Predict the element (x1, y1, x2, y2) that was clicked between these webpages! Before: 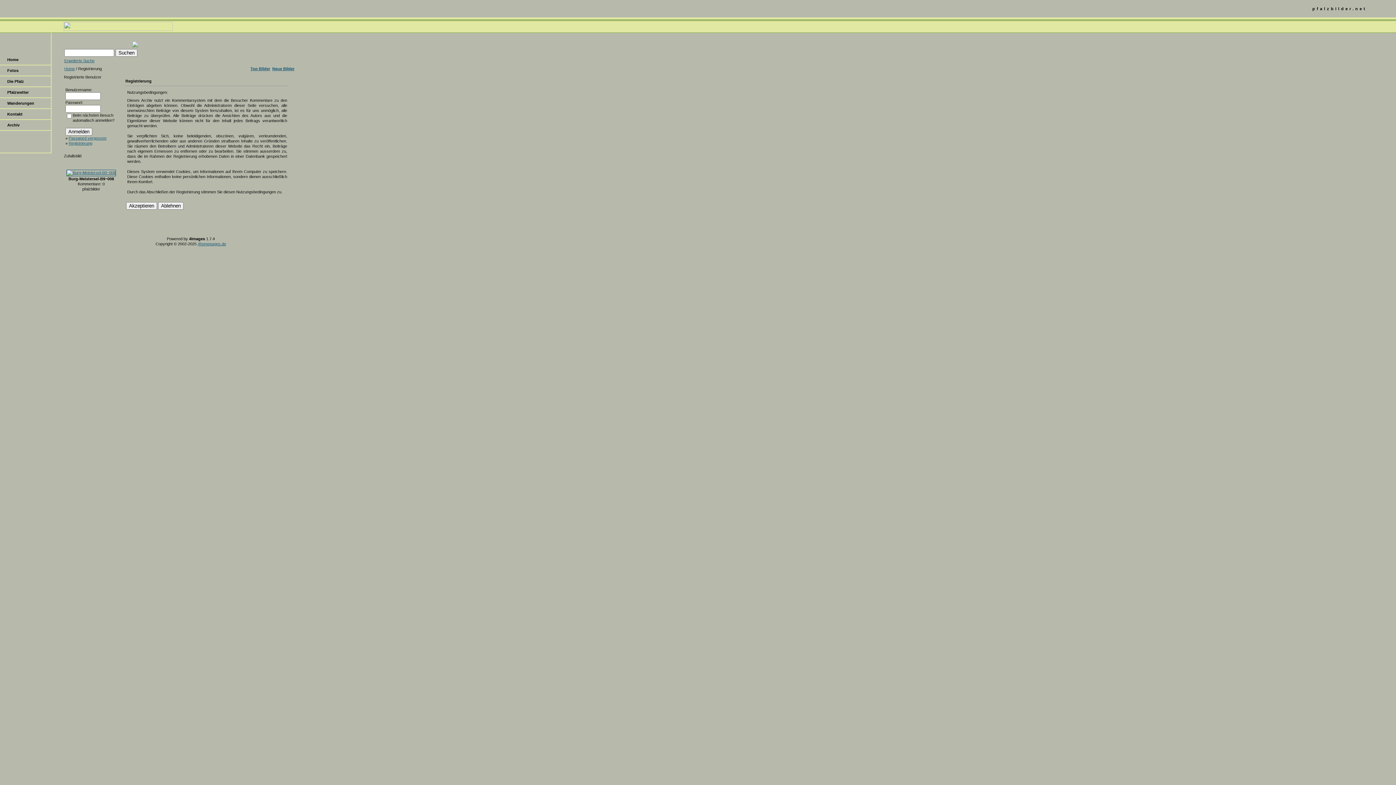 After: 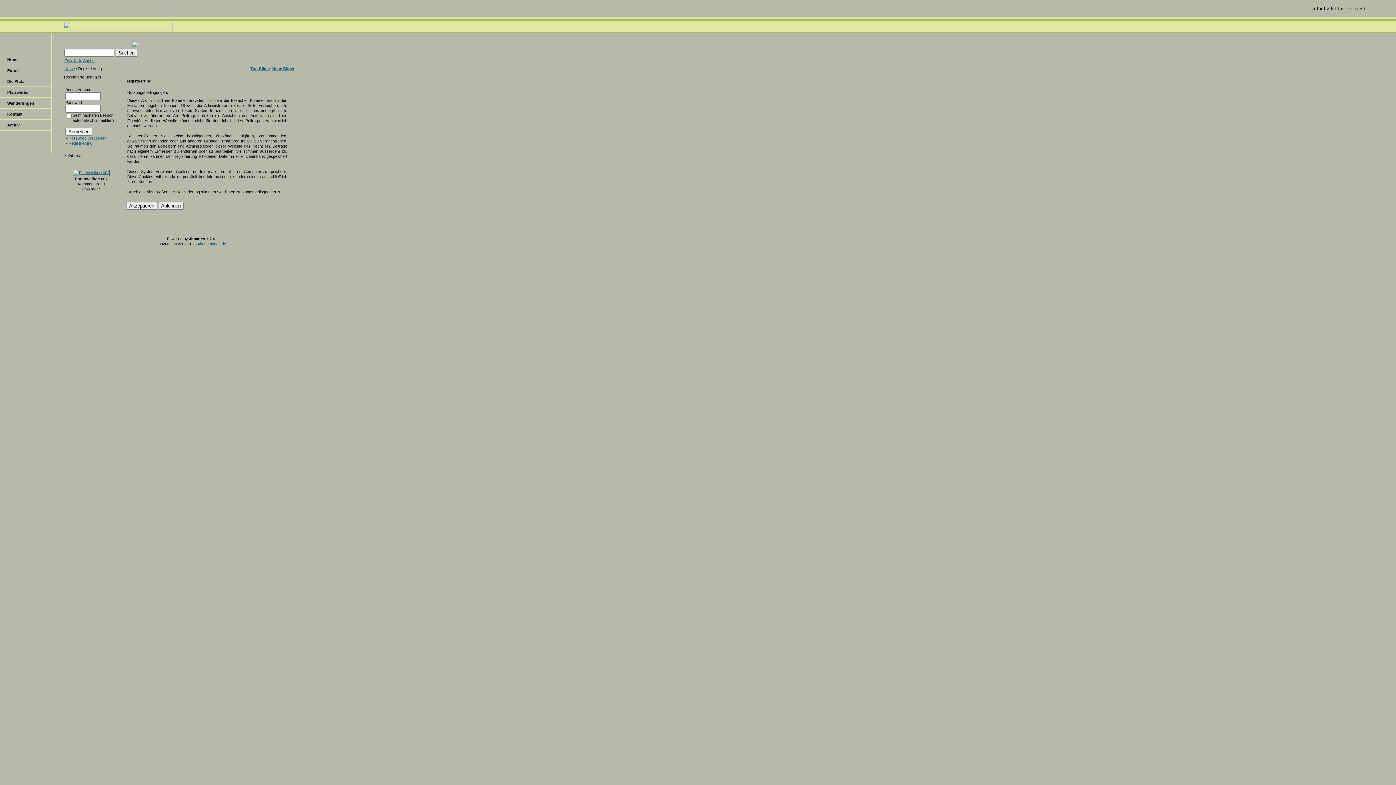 Action: bbox: (68, 141, 92, 145) label: Registrierung